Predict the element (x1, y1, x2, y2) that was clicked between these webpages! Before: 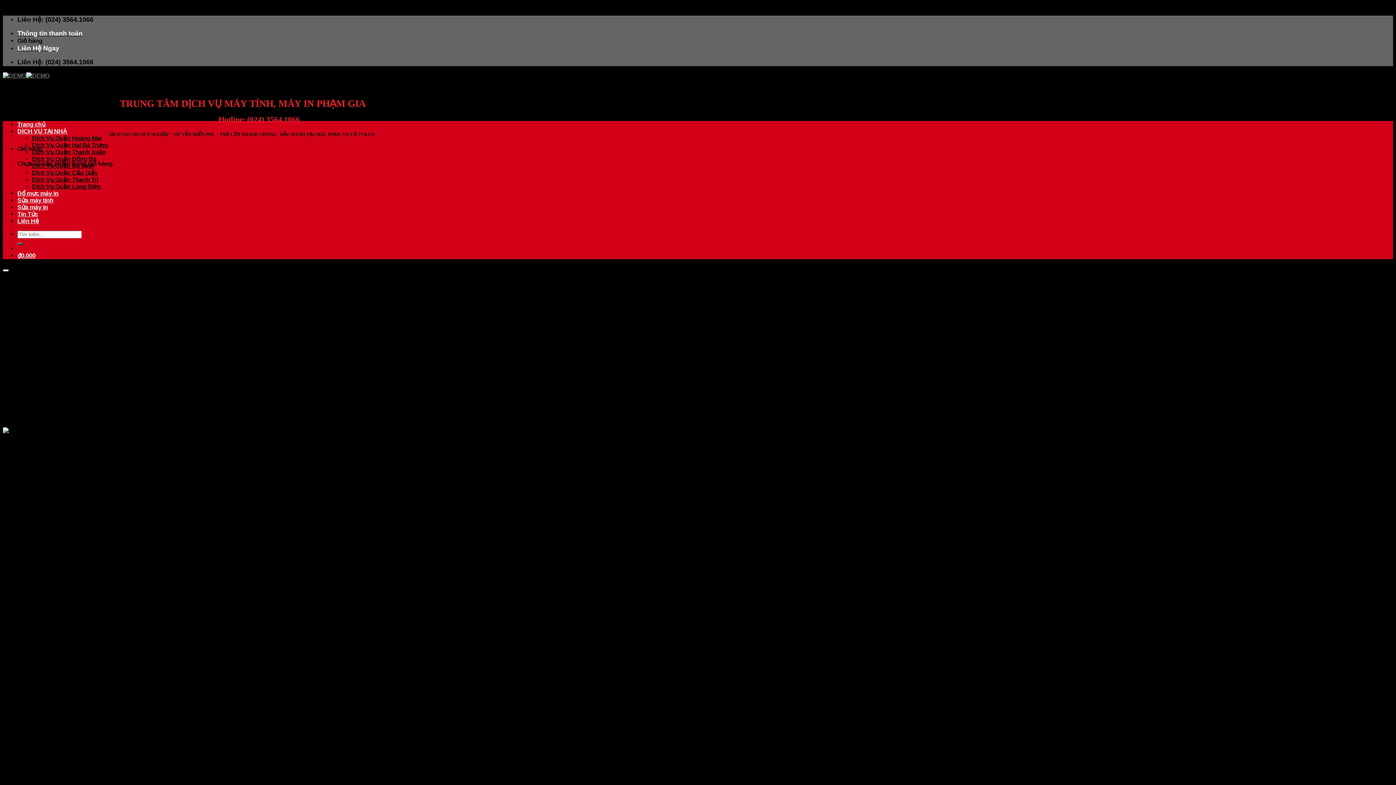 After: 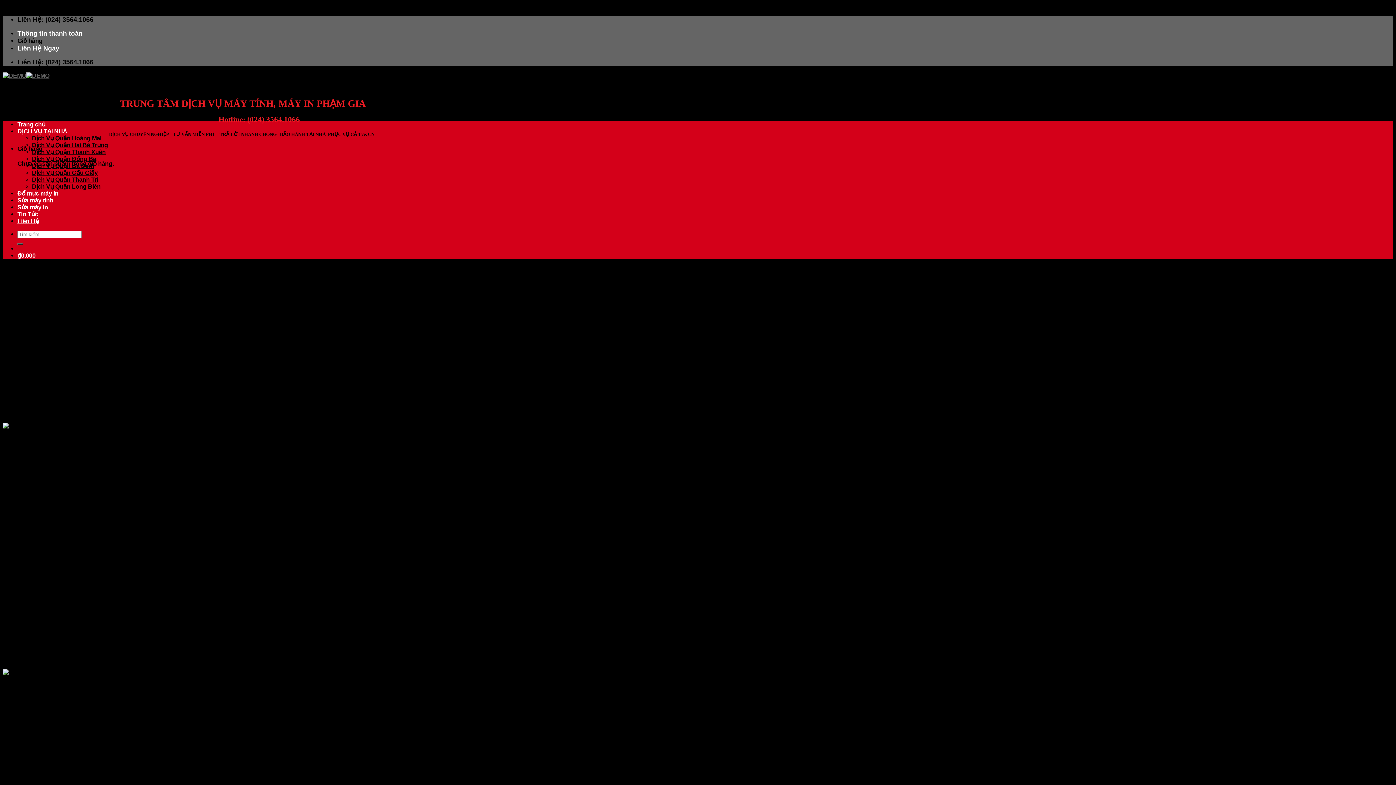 Action: bbox: (32, 169, 97, 176) label: Dịch Vụ Quận Cầu Giấy